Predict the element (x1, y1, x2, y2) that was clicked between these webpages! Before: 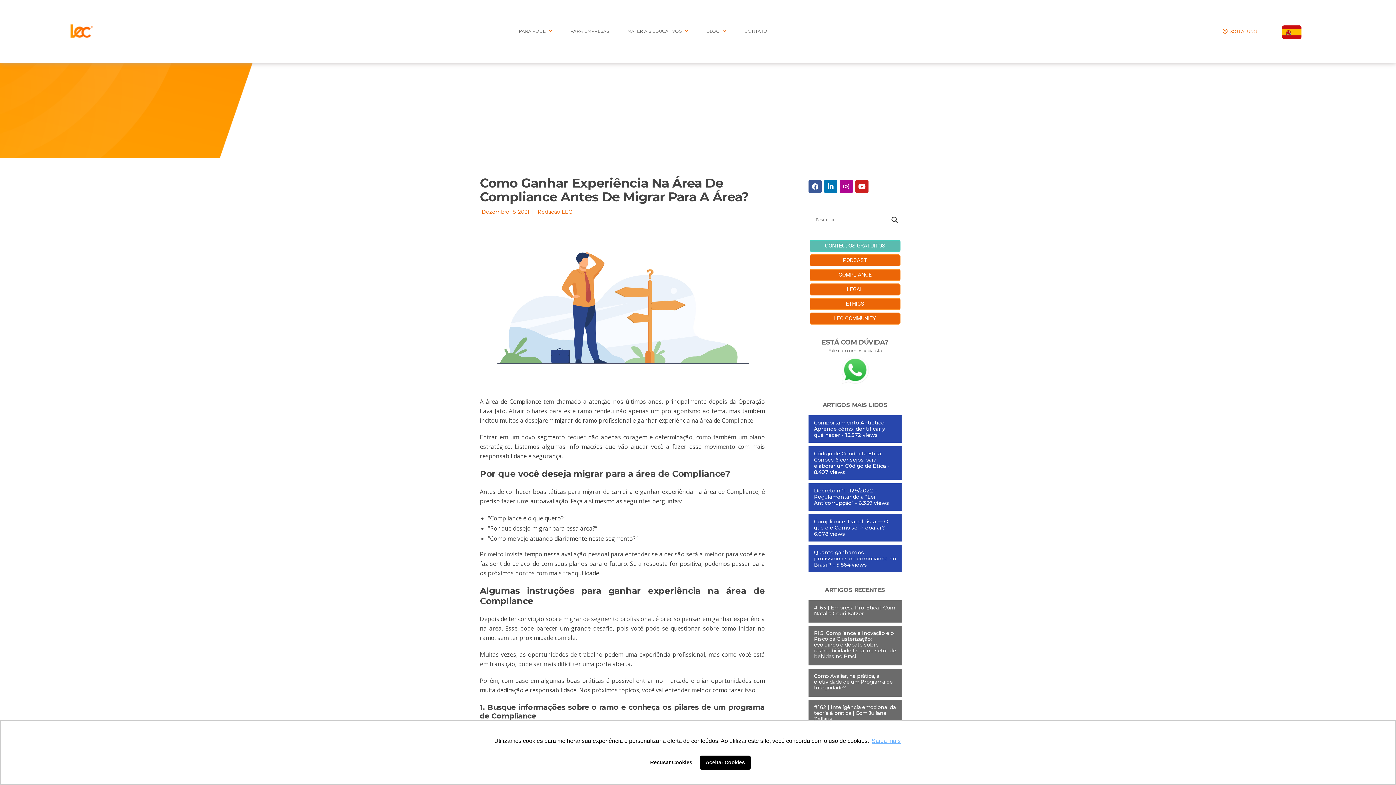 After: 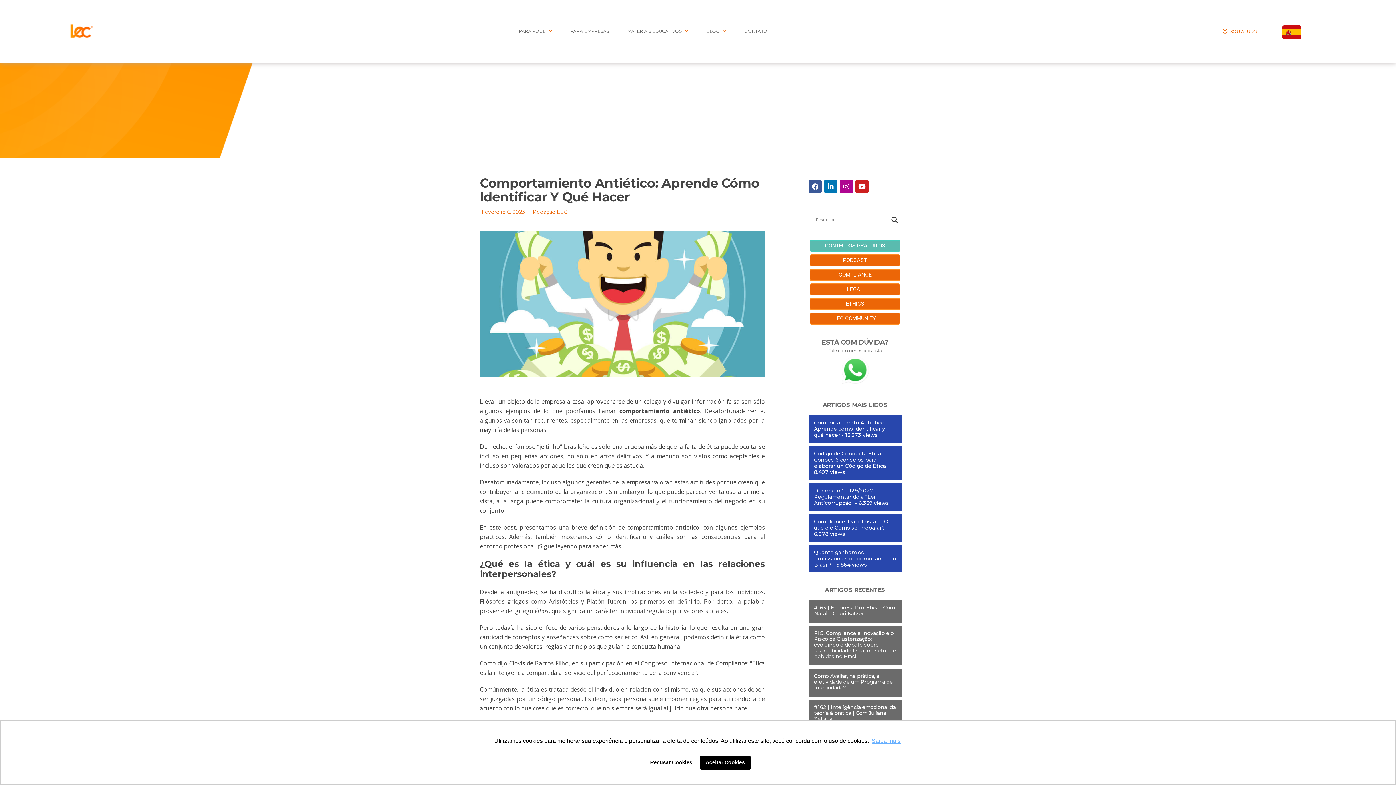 Action: label: Comportamiento Antiético: Aprende cómo identificar y qué hacer bbox: (814, 419, 885, 438)